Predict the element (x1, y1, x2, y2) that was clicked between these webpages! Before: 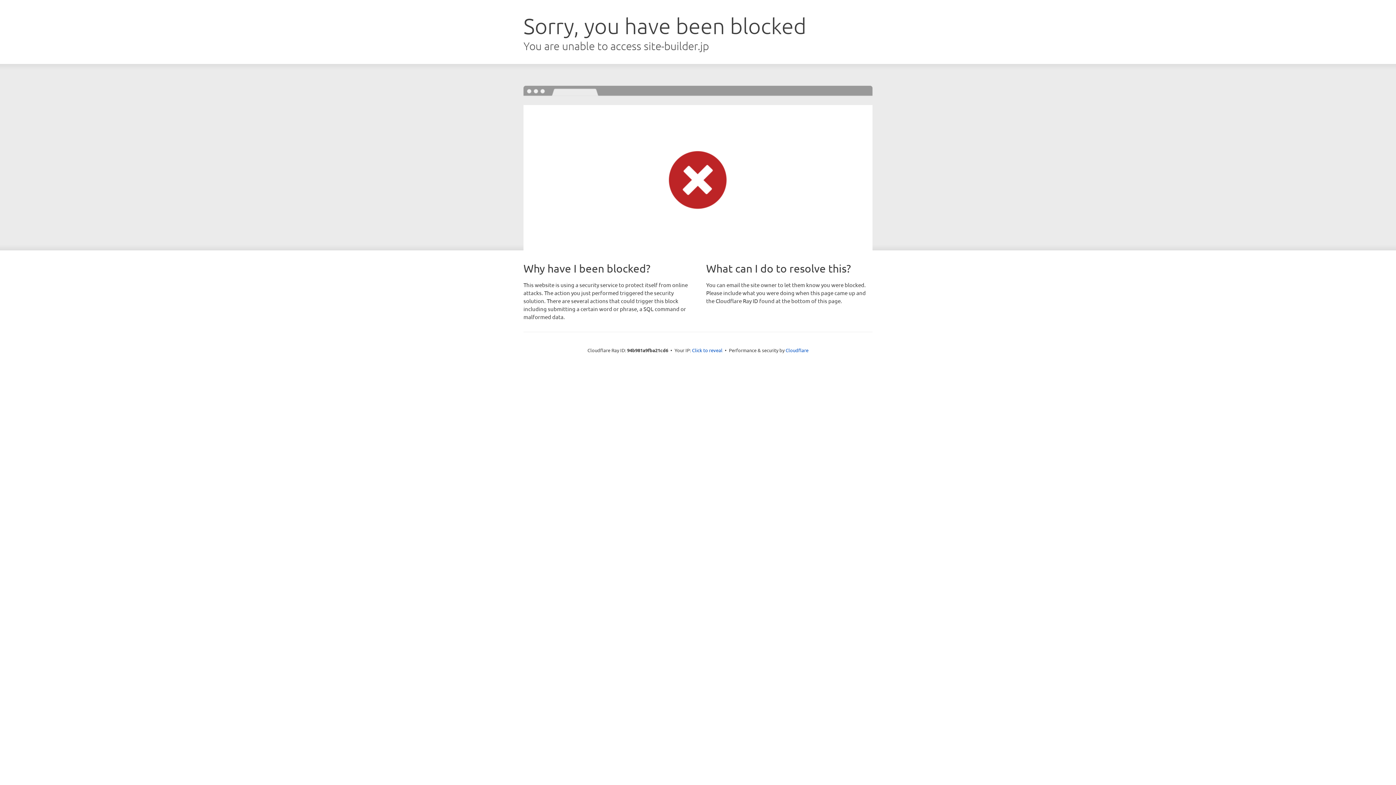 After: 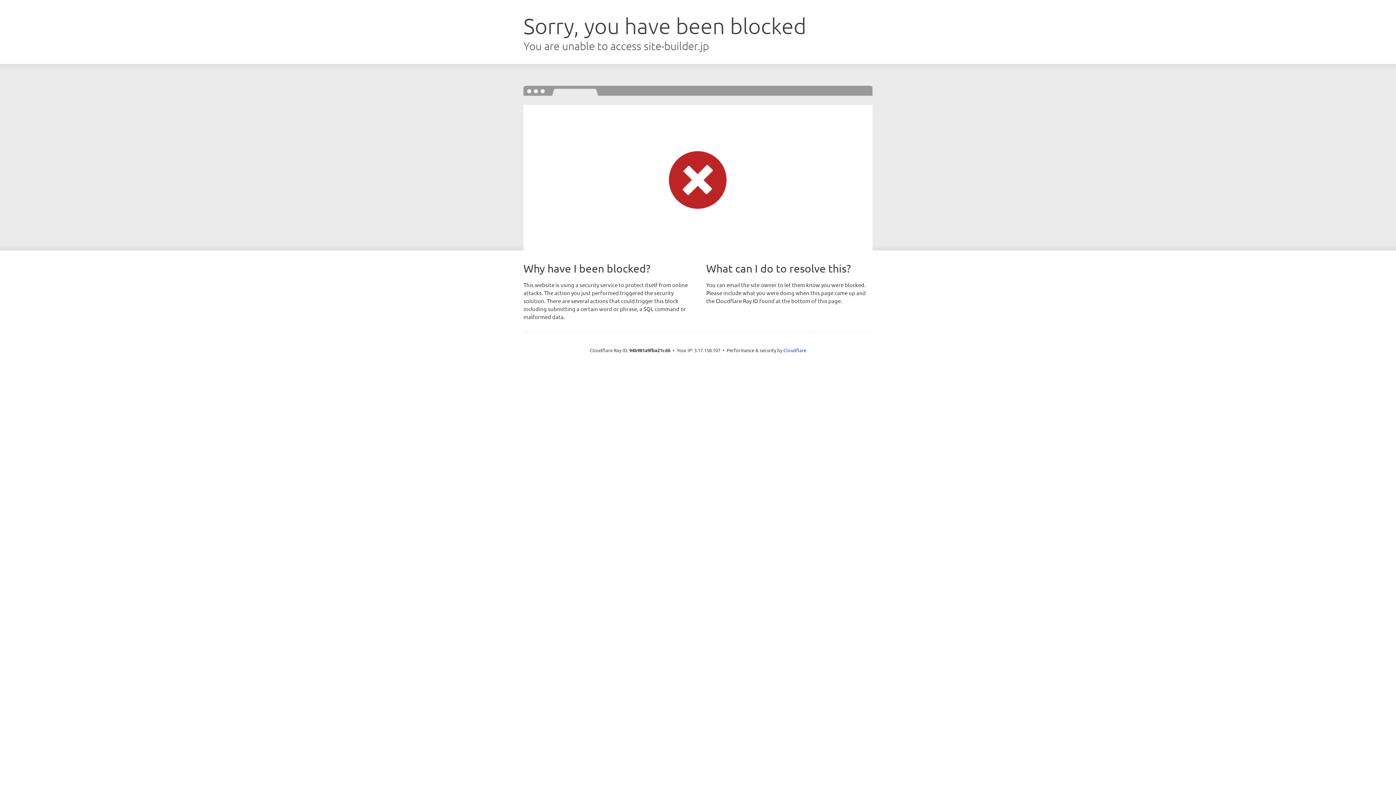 Action: label: Click to reveal bbox: (692, 346, 722, 353)